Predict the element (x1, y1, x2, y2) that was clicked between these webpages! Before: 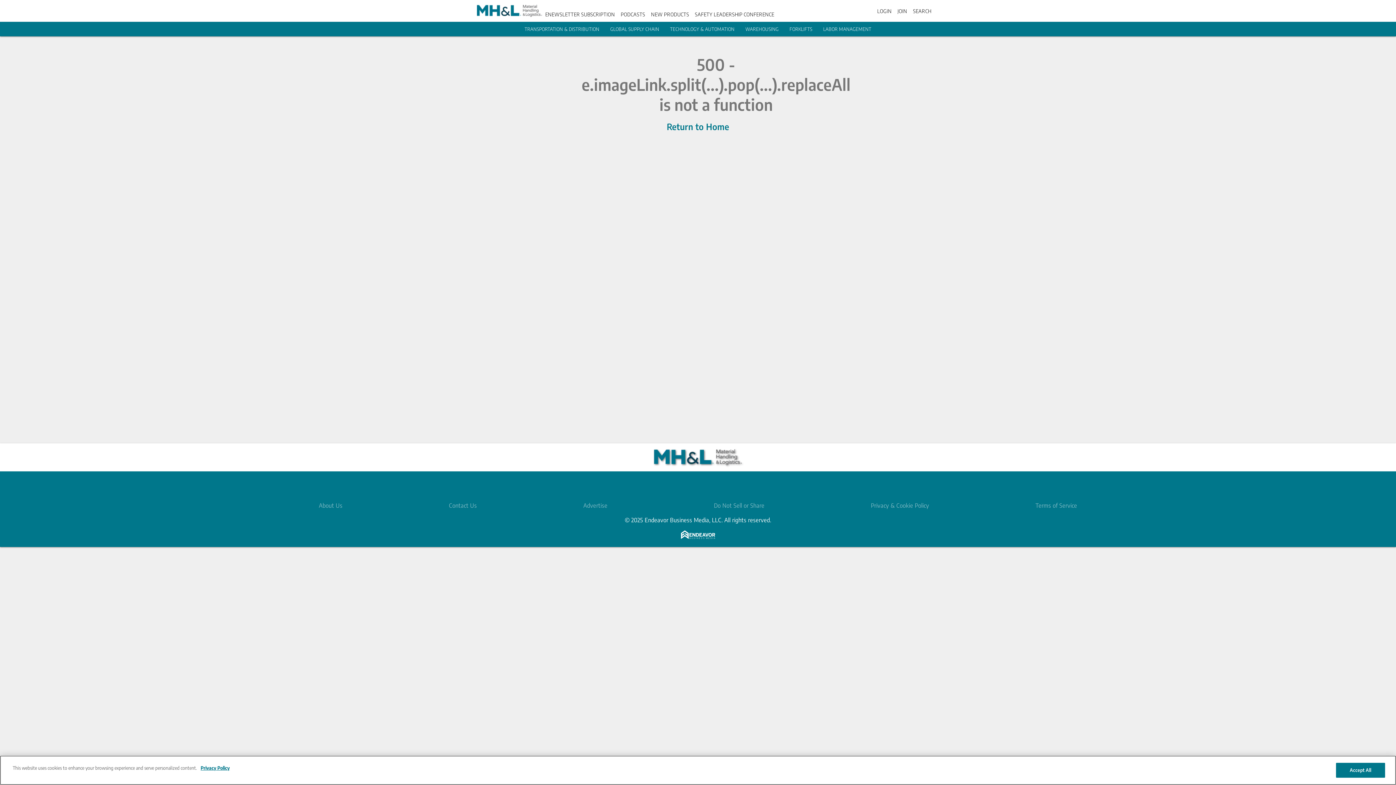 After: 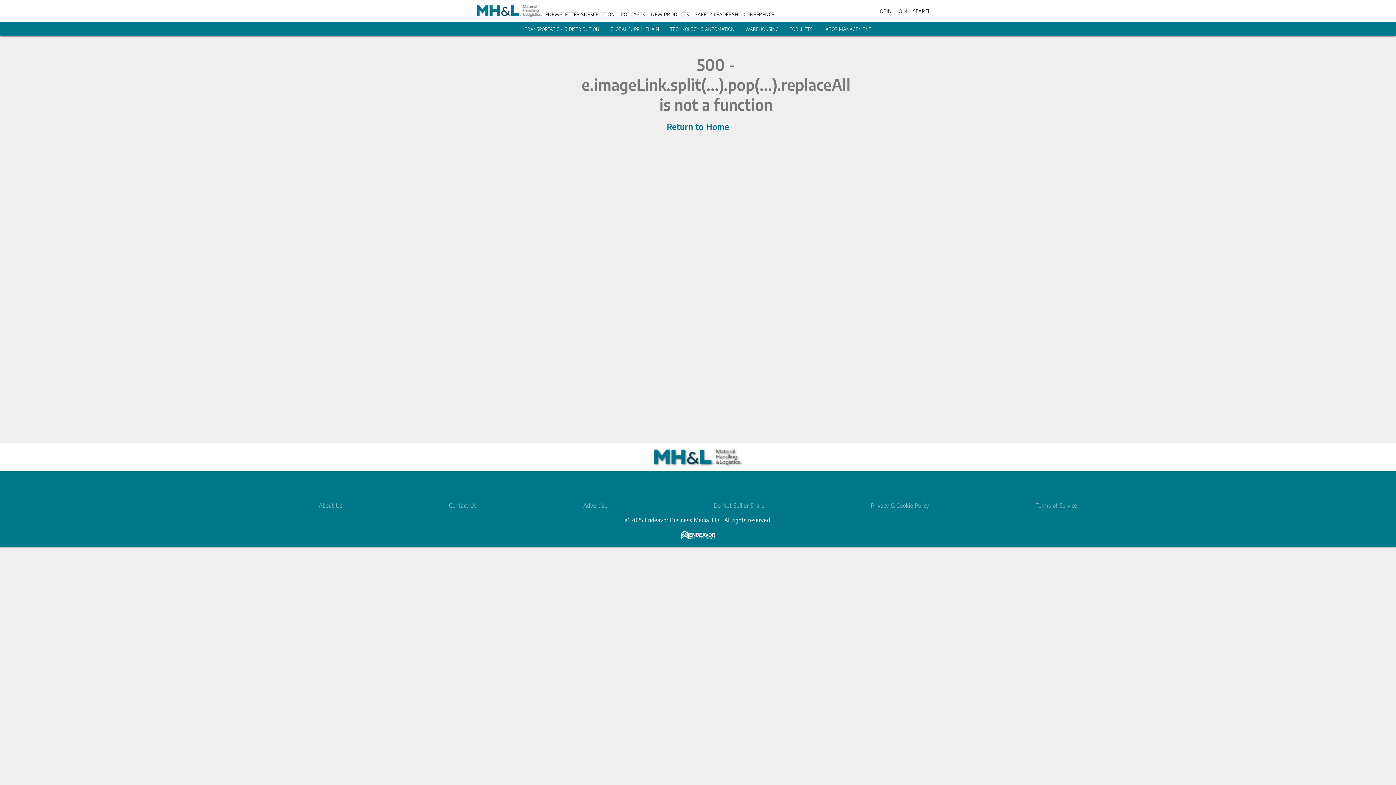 Action: bbox: (610, 26, 659, 32) label: GLOBAL SUPPLY CHAIN